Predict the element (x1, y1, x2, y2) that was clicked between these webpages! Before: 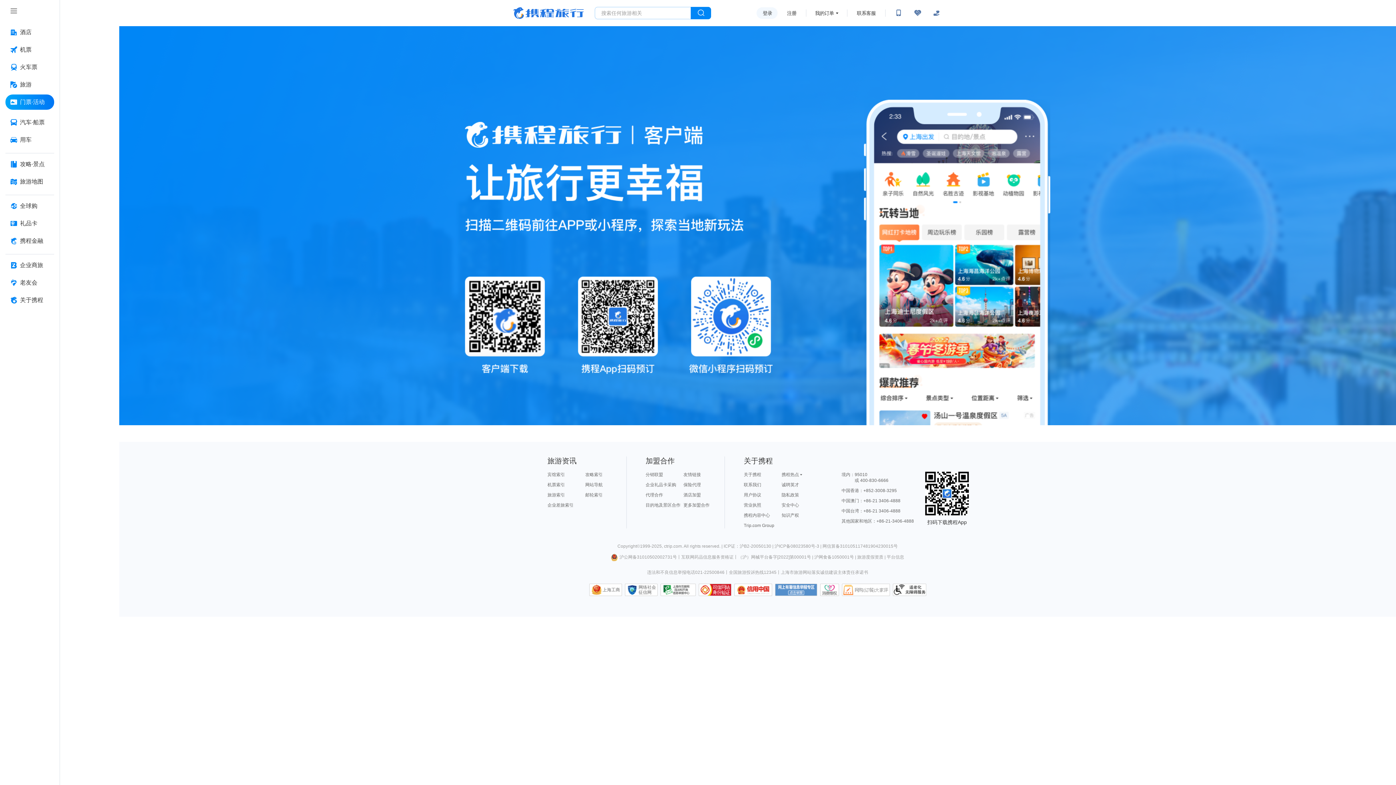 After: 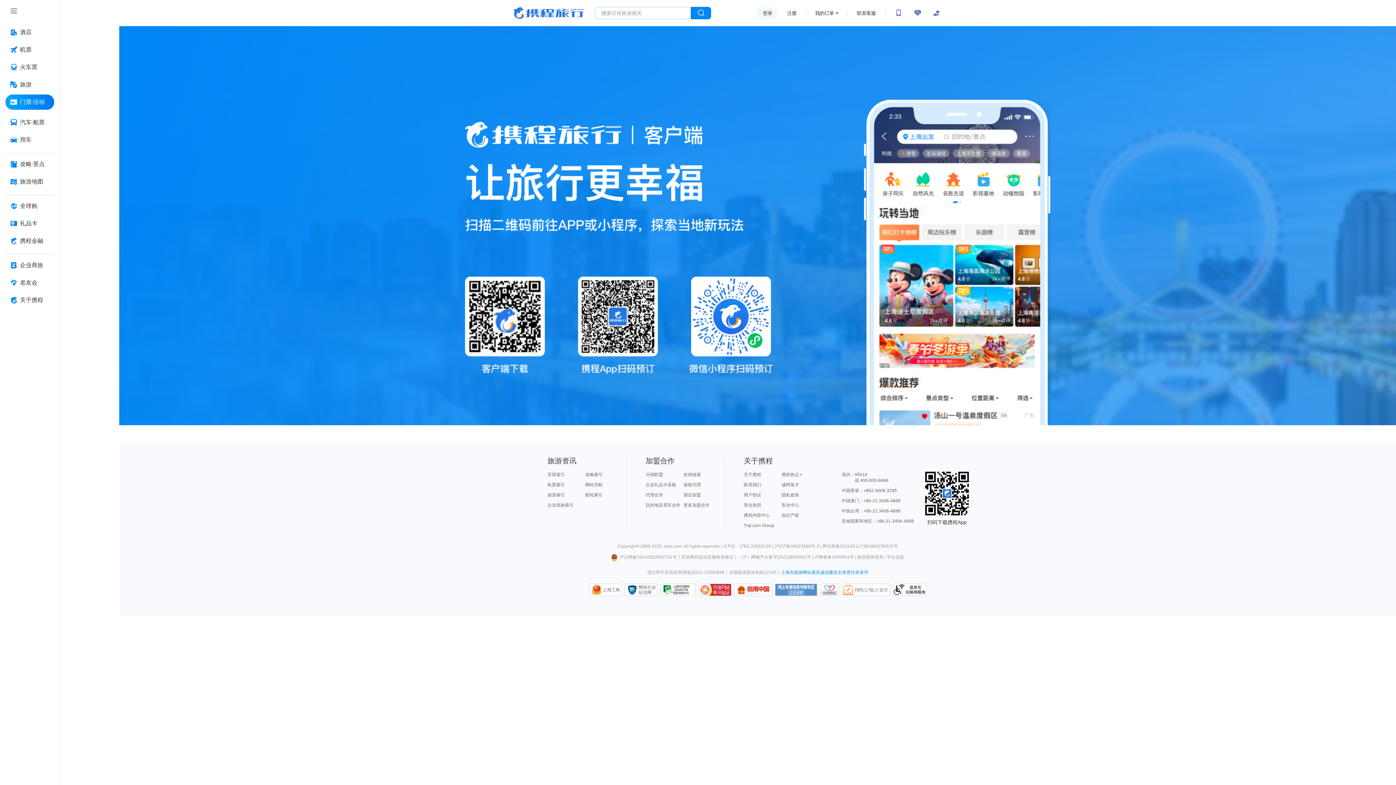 Action: bbox: (781, 570, 868, 575) label: 上海市旅游网站落实诚信建设主体责任承诺书